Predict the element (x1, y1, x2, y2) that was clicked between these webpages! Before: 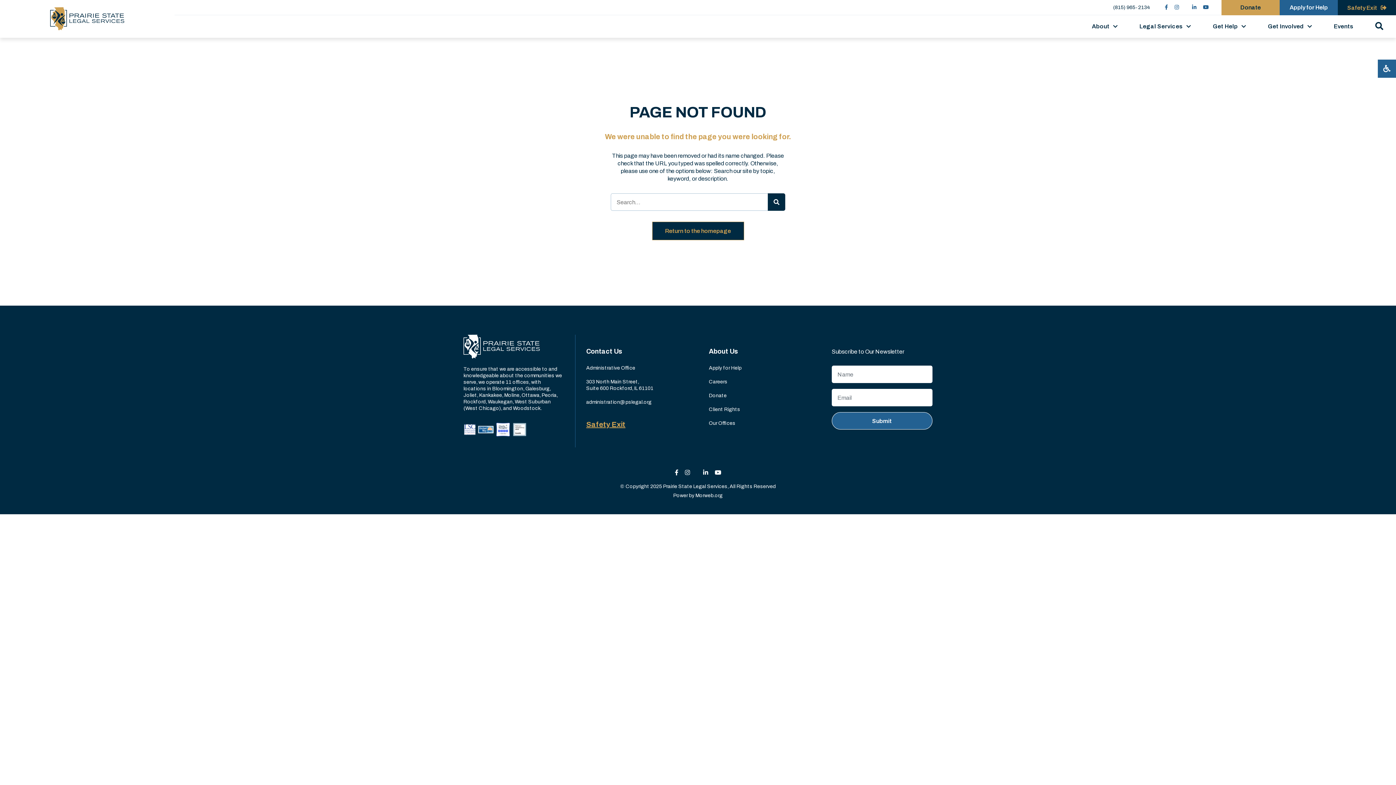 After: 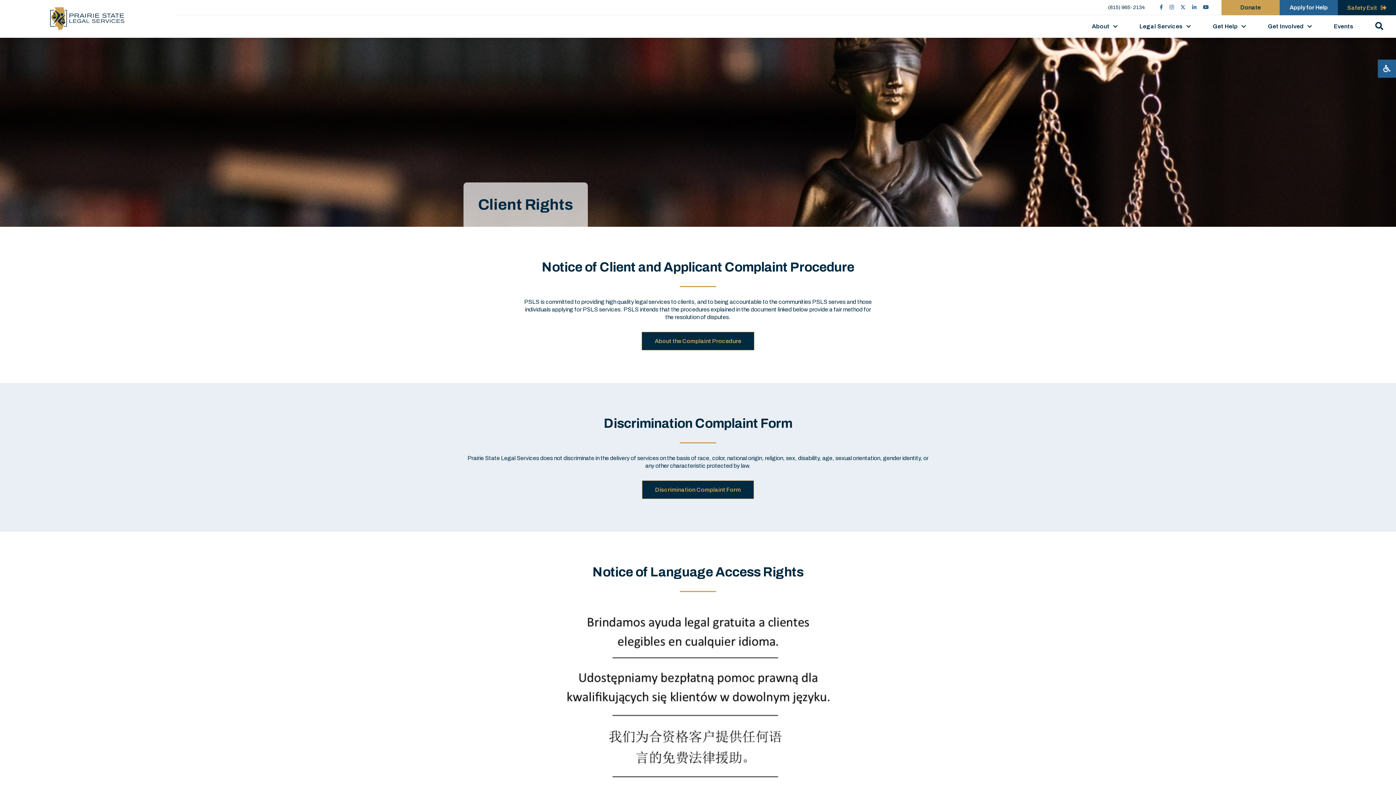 Action: label: Client Rights bbox: (709, 406, 740, 412)